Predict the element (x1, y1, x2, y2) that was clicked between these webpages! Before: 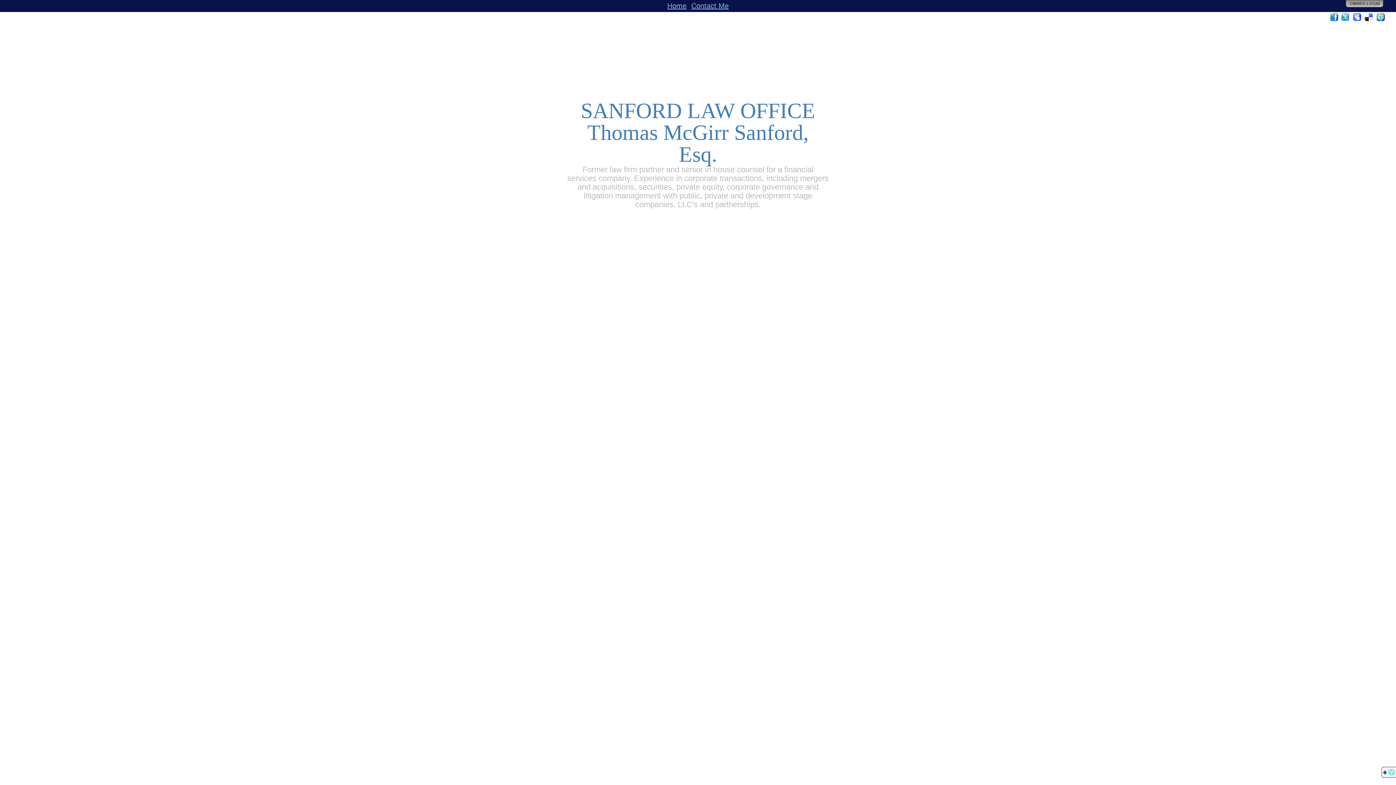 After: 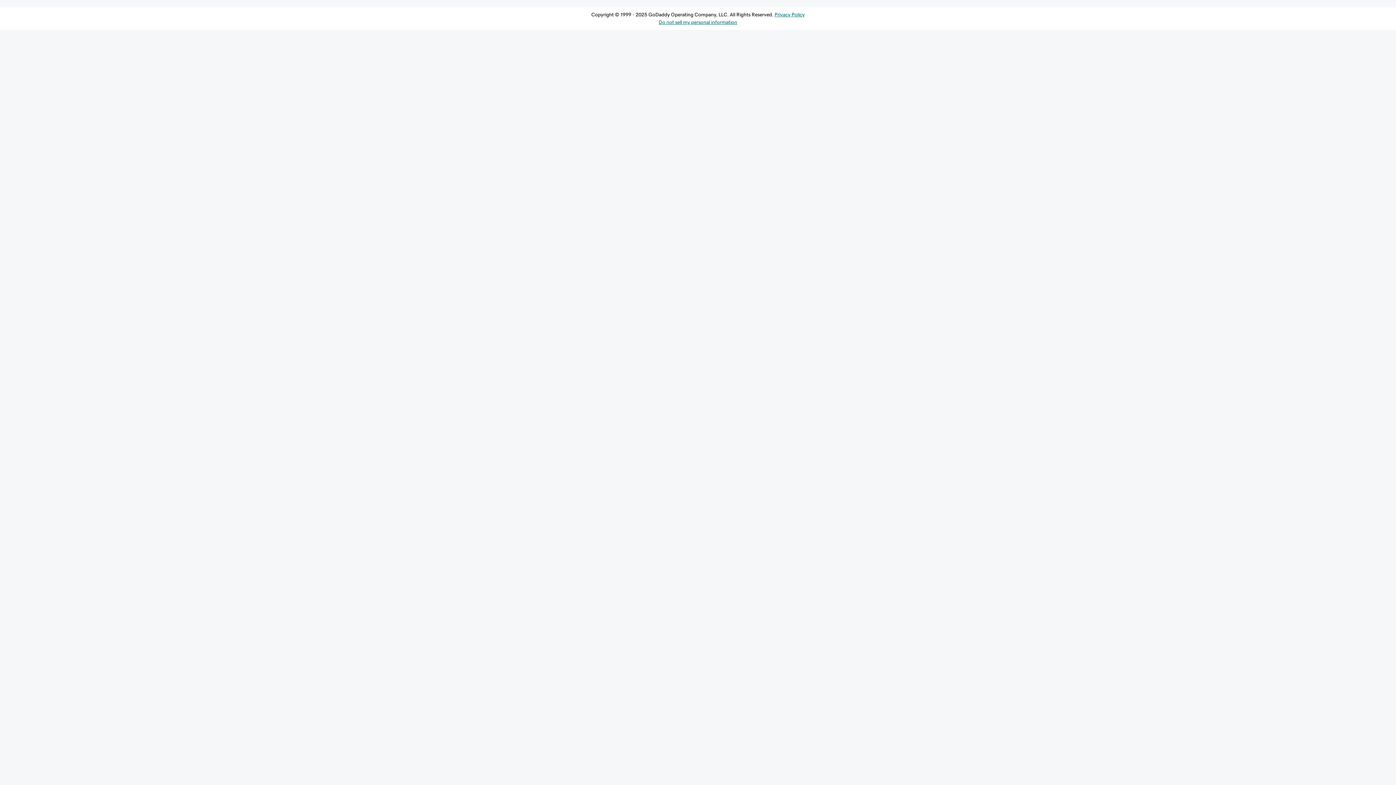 Action: bbox: (1346, 0, 1383, 7)